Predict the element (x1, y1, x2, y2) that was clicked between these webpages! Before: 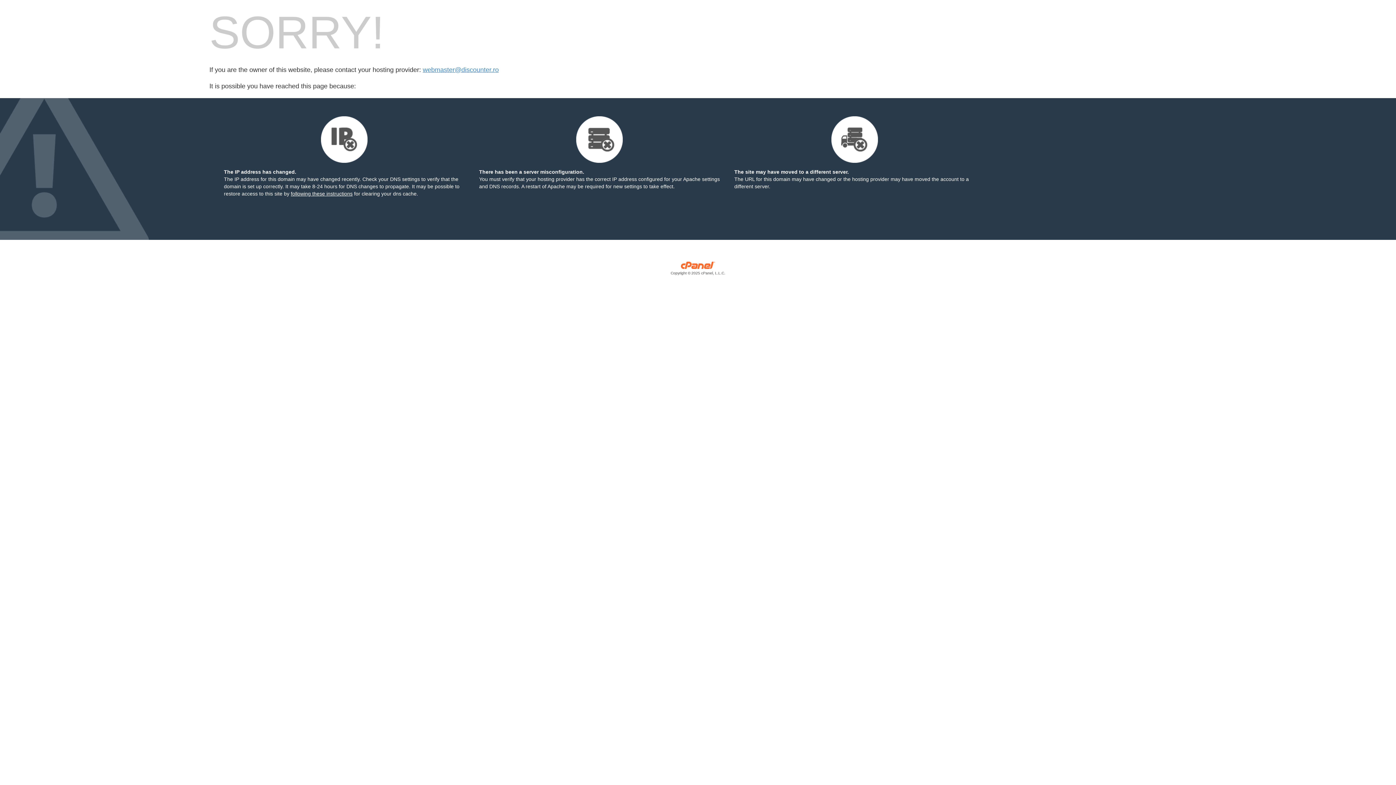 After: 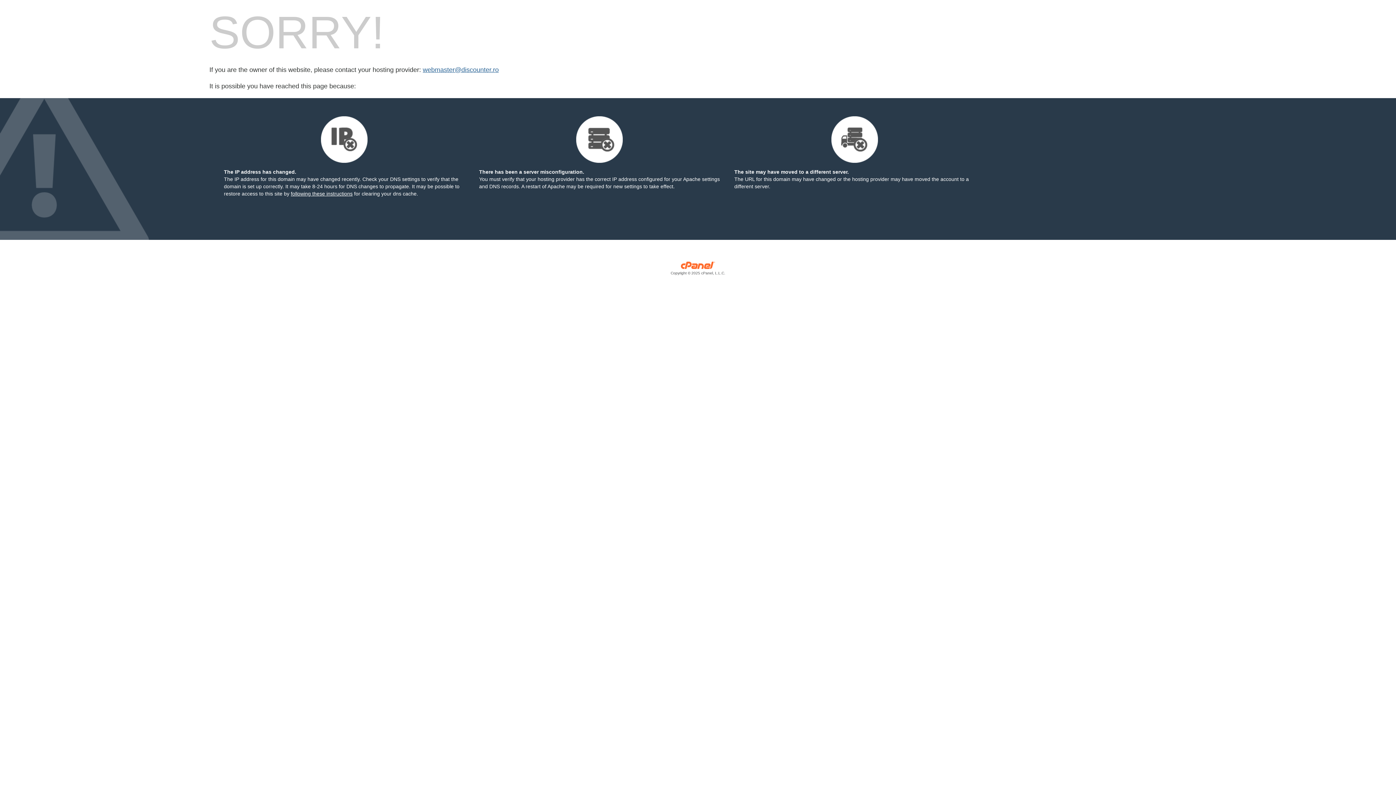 Action: label: webmaster@discounter.ro bbox: (422, 66, 498, 73)